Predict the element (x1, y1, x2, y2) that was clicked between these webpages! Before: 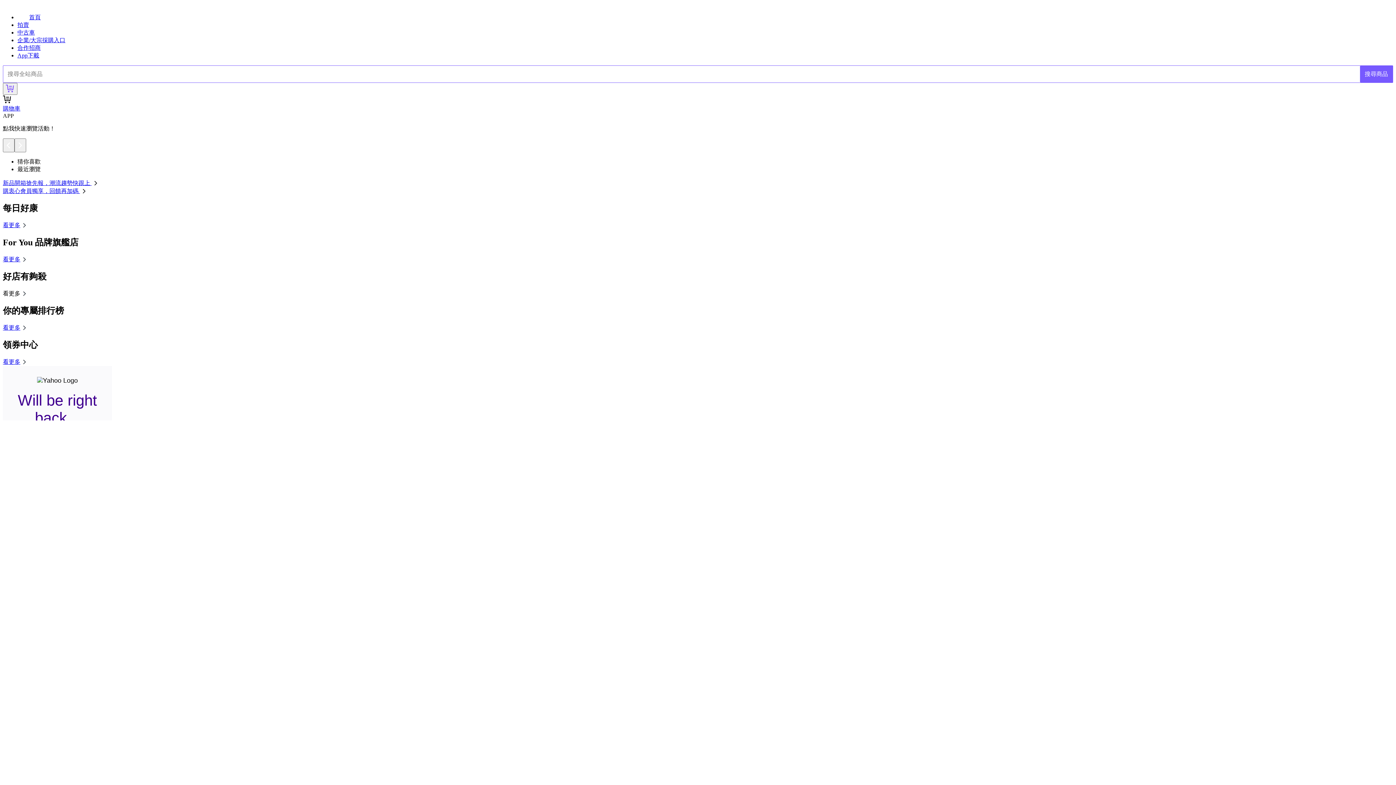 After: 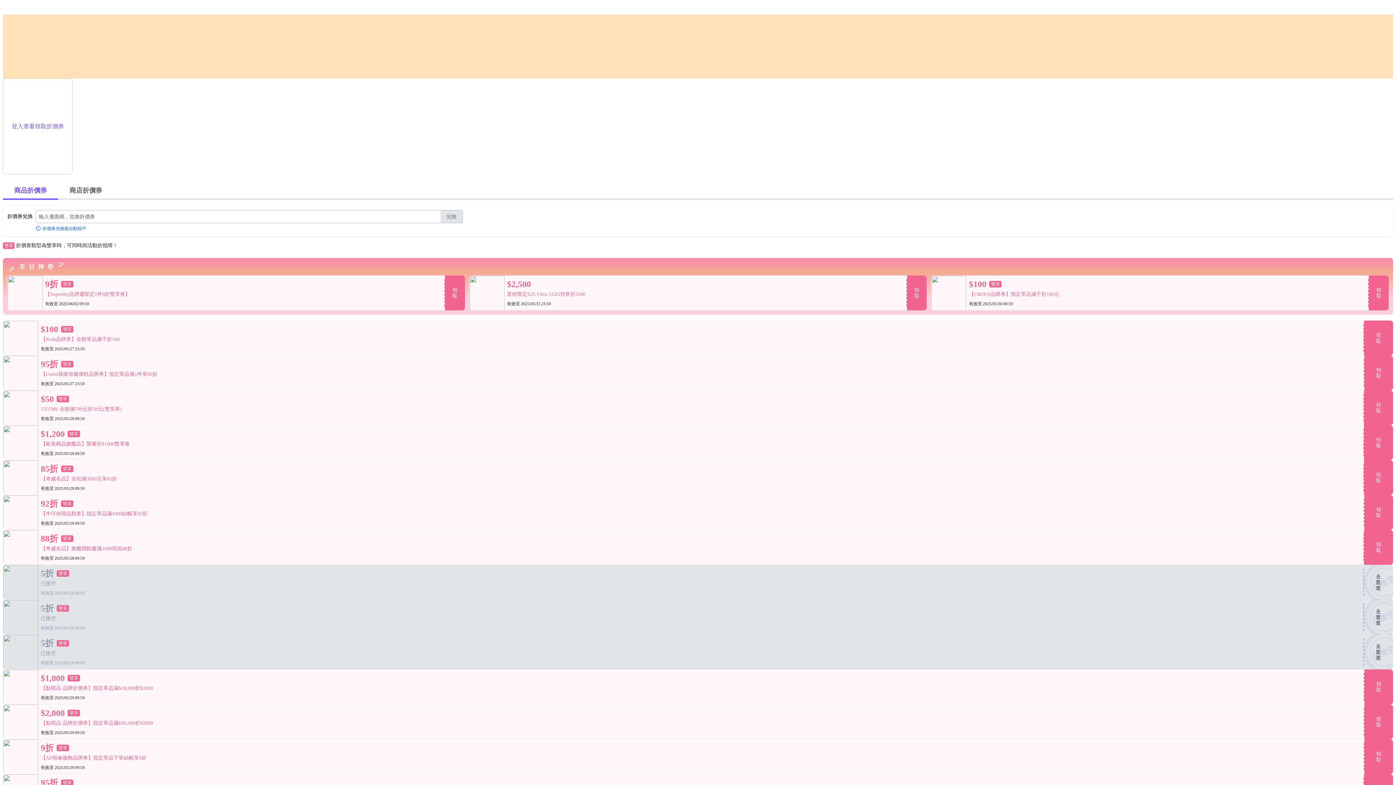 Action: bbox: (2, 358, 28, 364) label: 看更多